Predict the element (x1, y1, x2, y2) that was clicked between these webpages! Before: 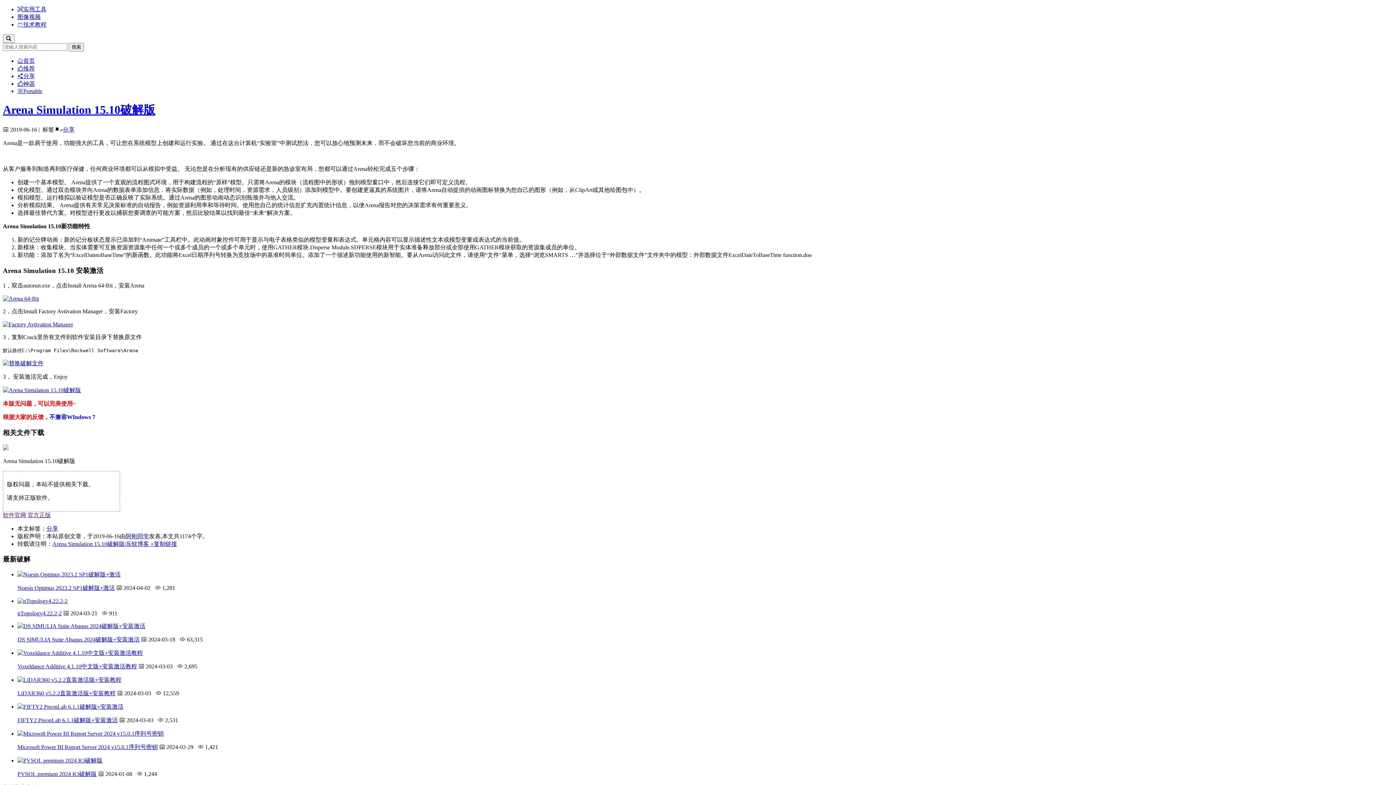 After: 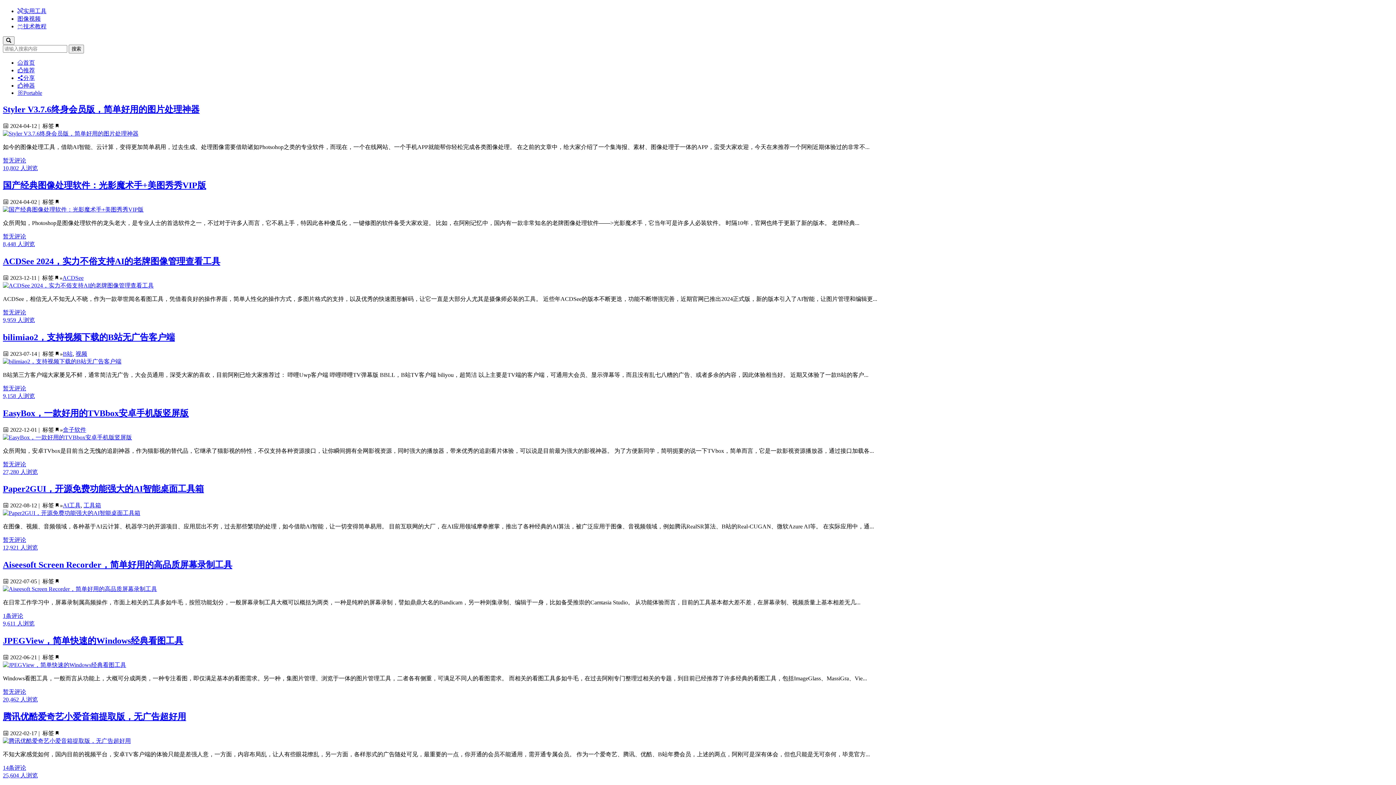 Action: bbox: (17, 13, 40, 20) label: 图像视频